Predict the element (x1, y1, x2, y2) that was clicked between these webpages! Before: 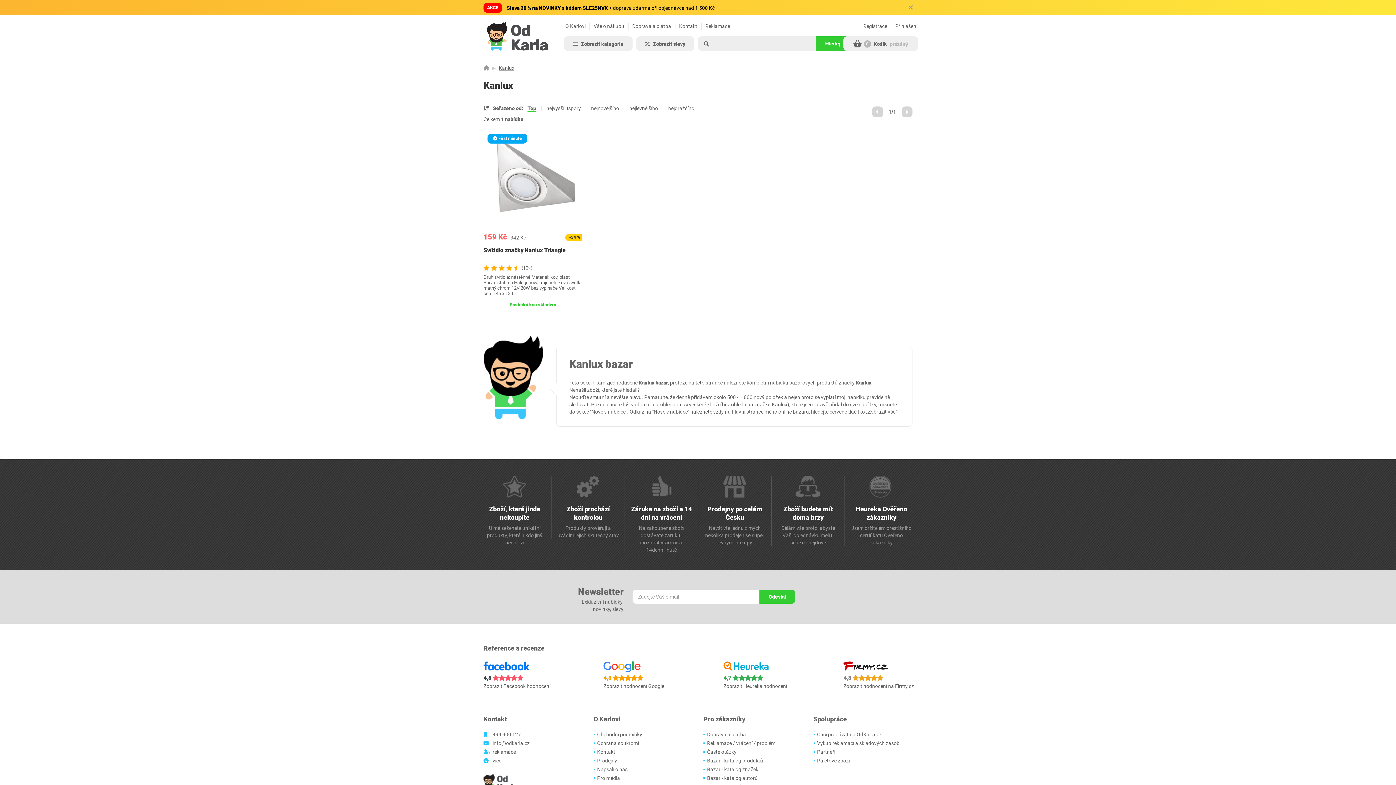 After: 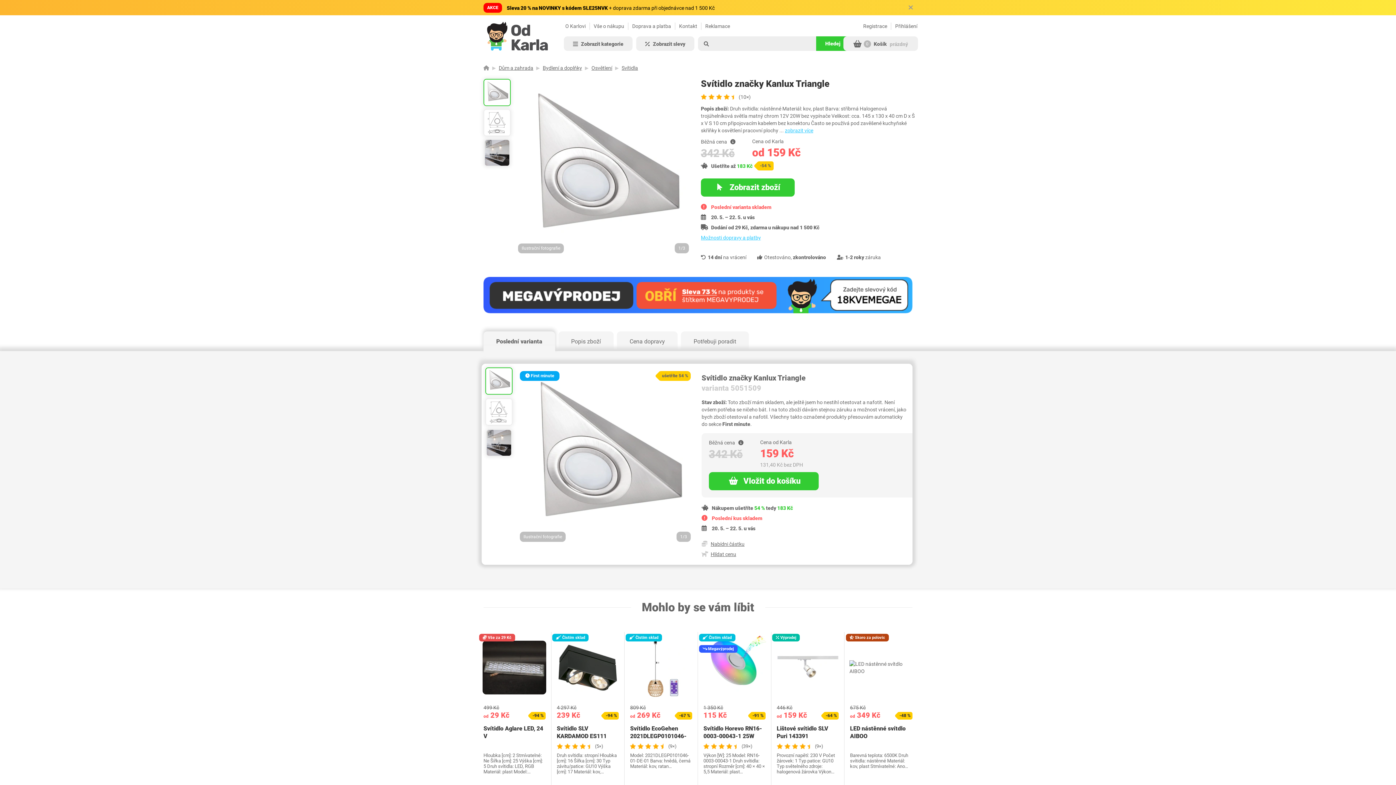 Action: bbox: (483, 246, 582, 254) label: Svítidlo značky Kanlux Triangle